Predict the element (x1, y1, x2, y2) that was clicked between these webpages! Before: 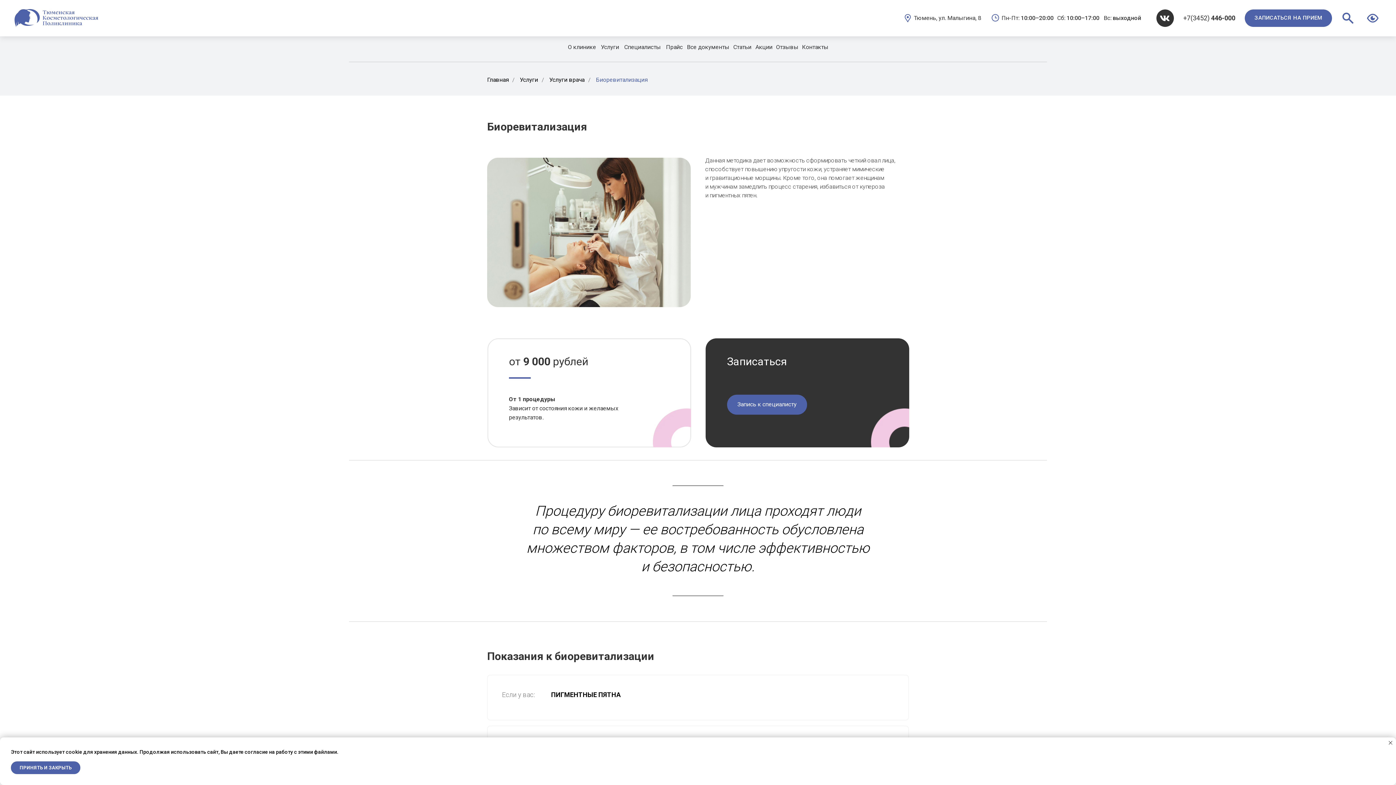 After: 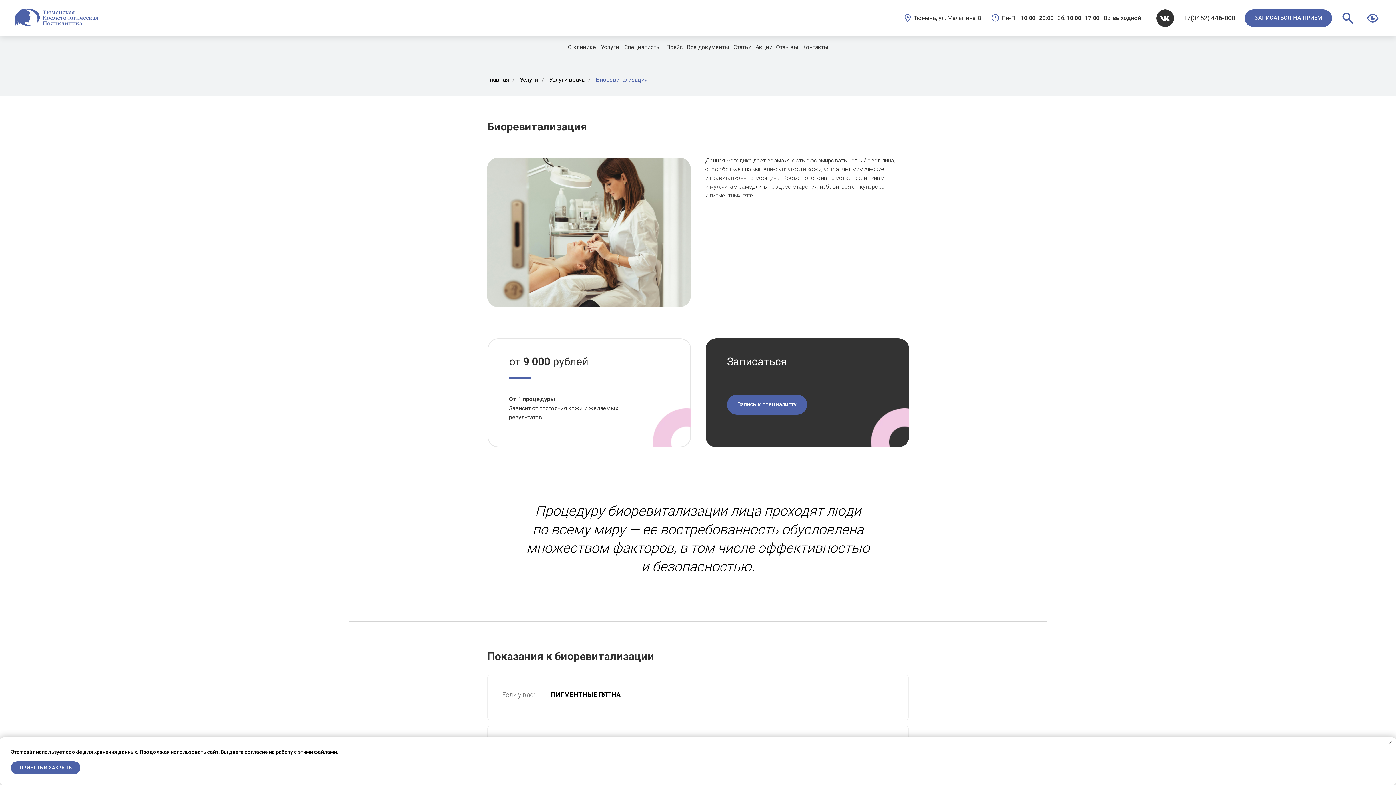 Action: bbox: (1156, 9, 1174, 26)